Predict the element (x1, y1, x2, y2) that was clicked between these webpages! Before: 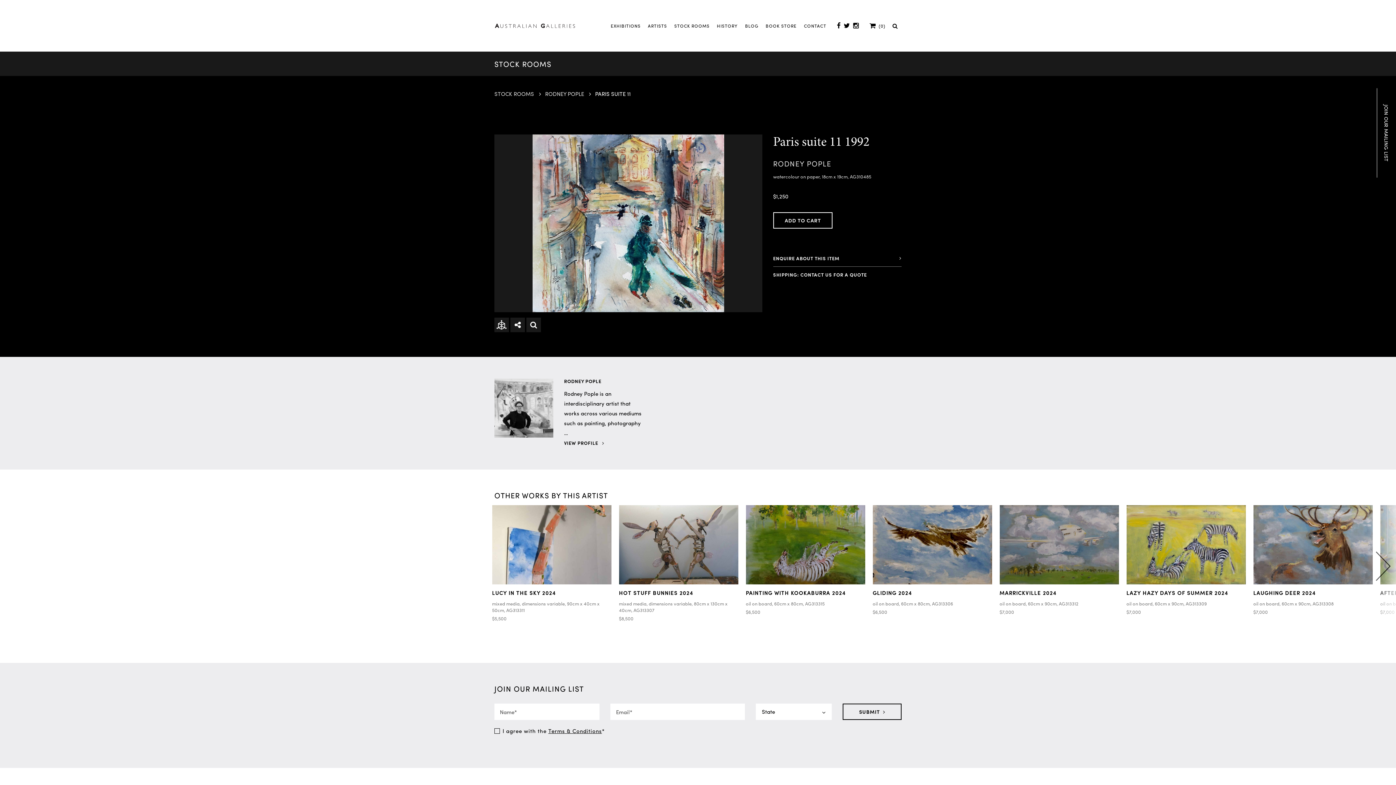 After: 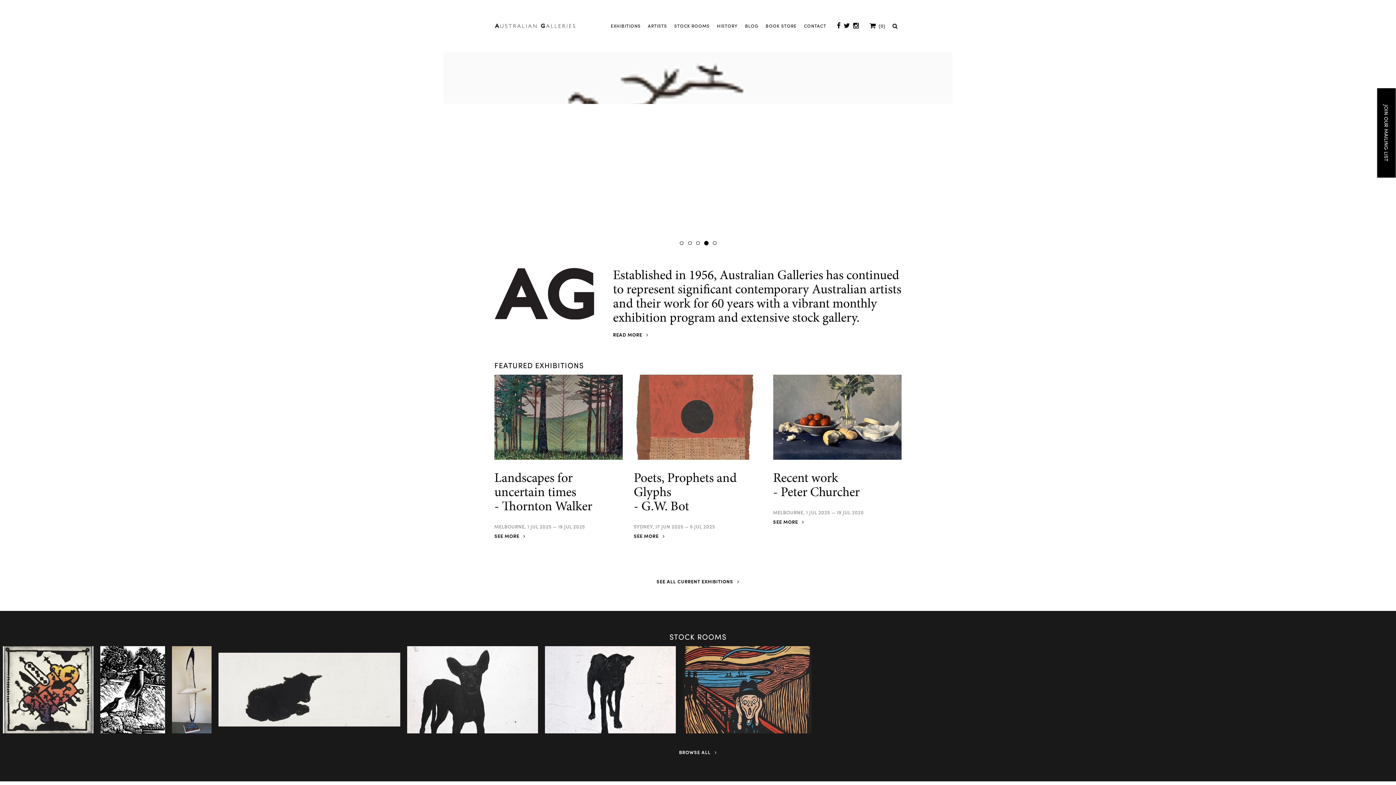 Action: bbox: (494, 20, 580, 31)